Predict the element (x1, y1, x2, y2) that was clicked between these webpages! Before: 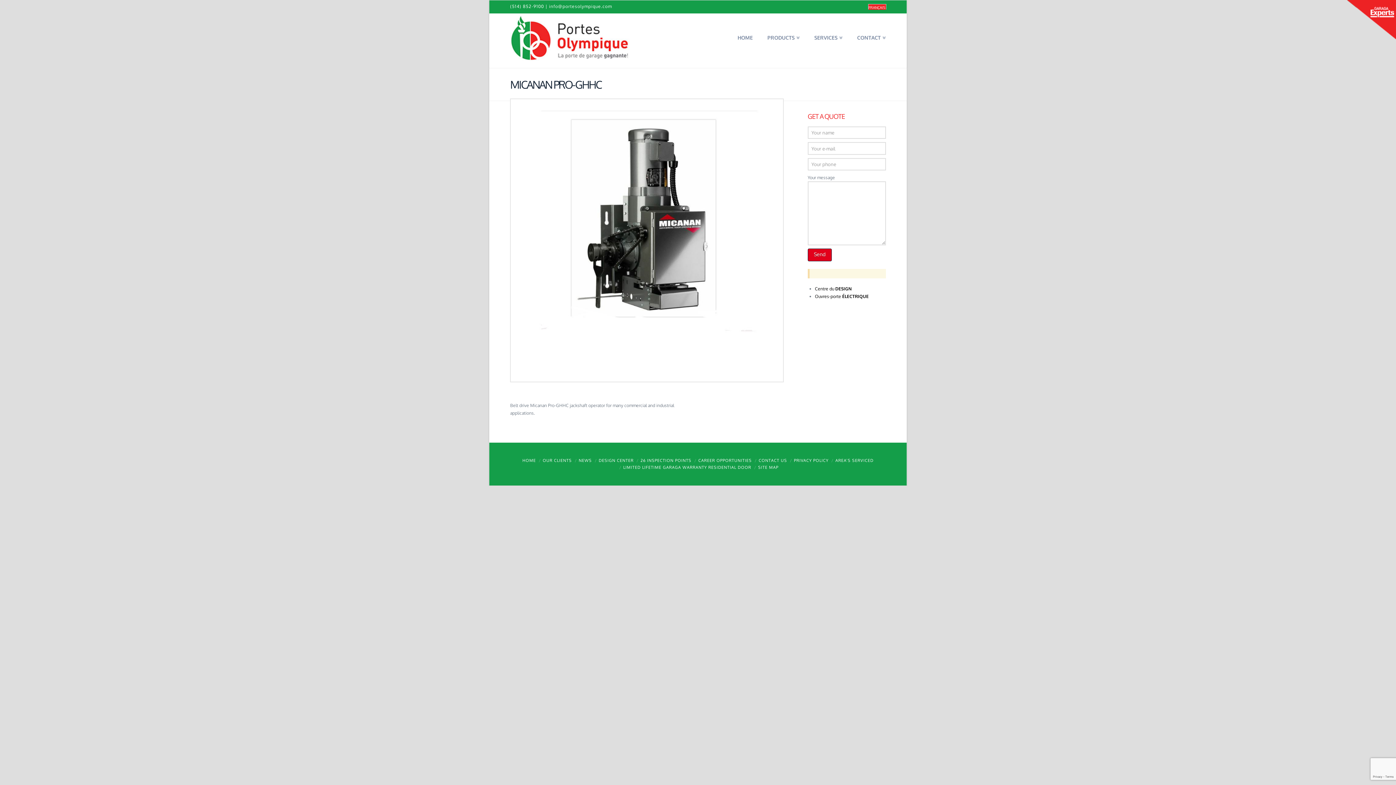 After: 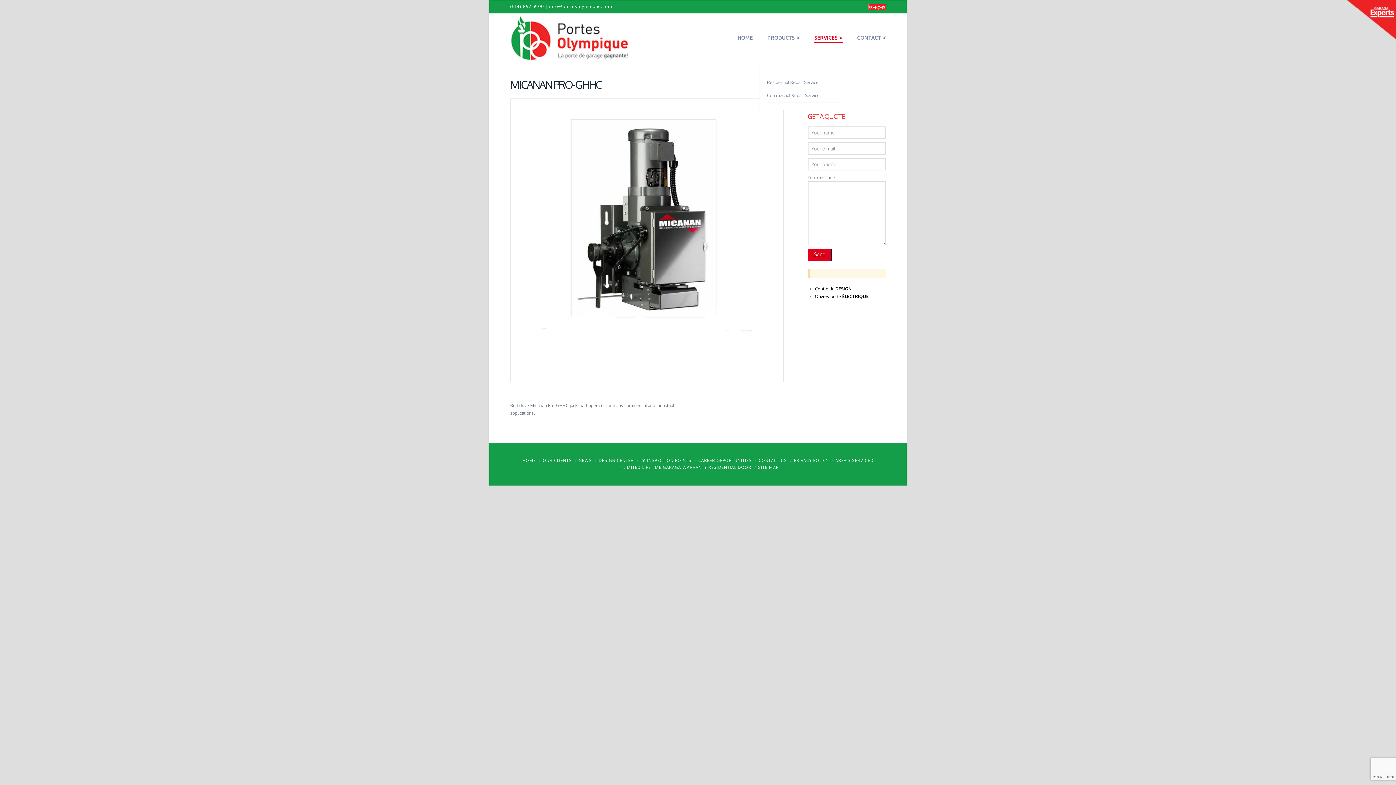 Action: bbox: (807, 13, 850, 68) label: SERVICES